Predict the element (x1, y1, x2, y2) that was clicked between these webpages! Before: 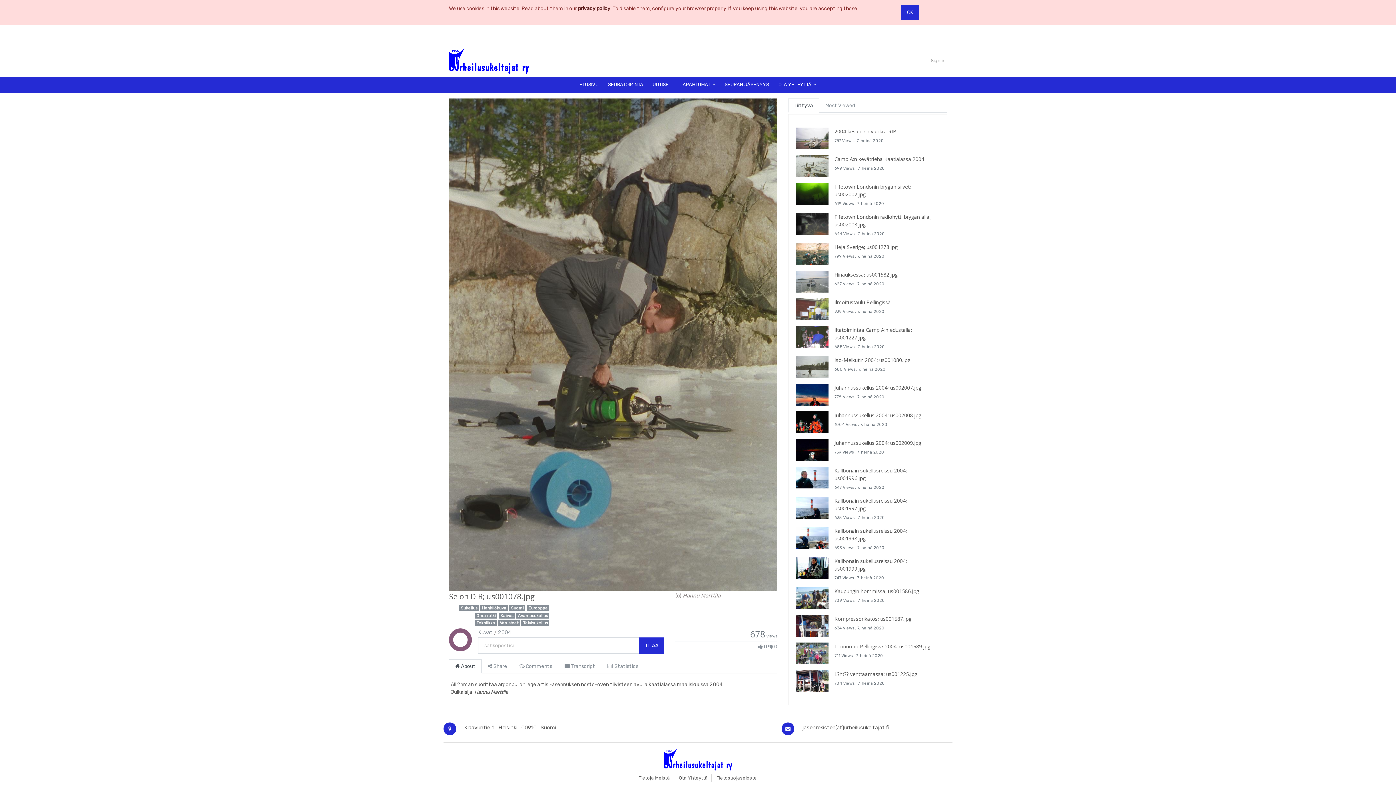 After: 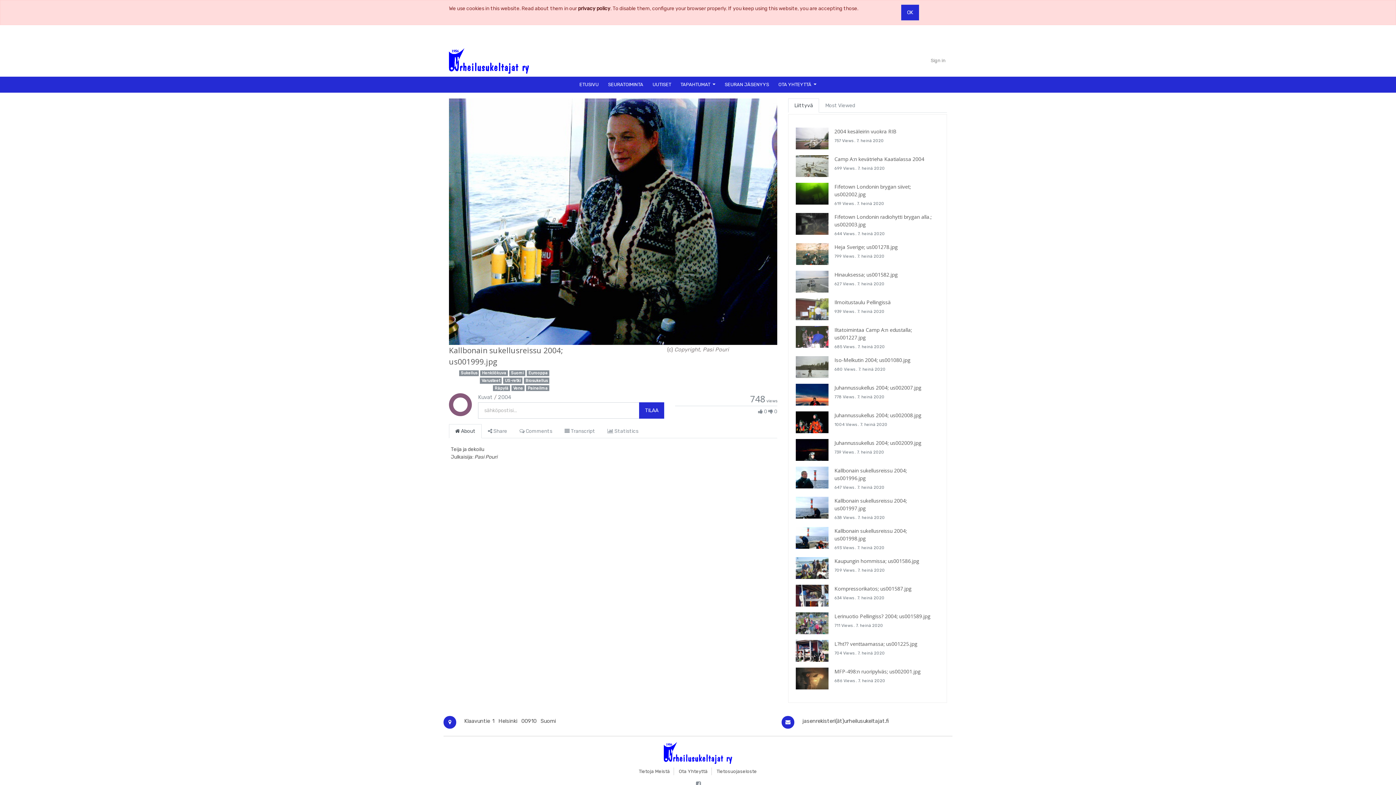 Action: label: Kallbonain sukellusreissu 2004; us001999.jpg bbox: (834, 557, 939, 572)